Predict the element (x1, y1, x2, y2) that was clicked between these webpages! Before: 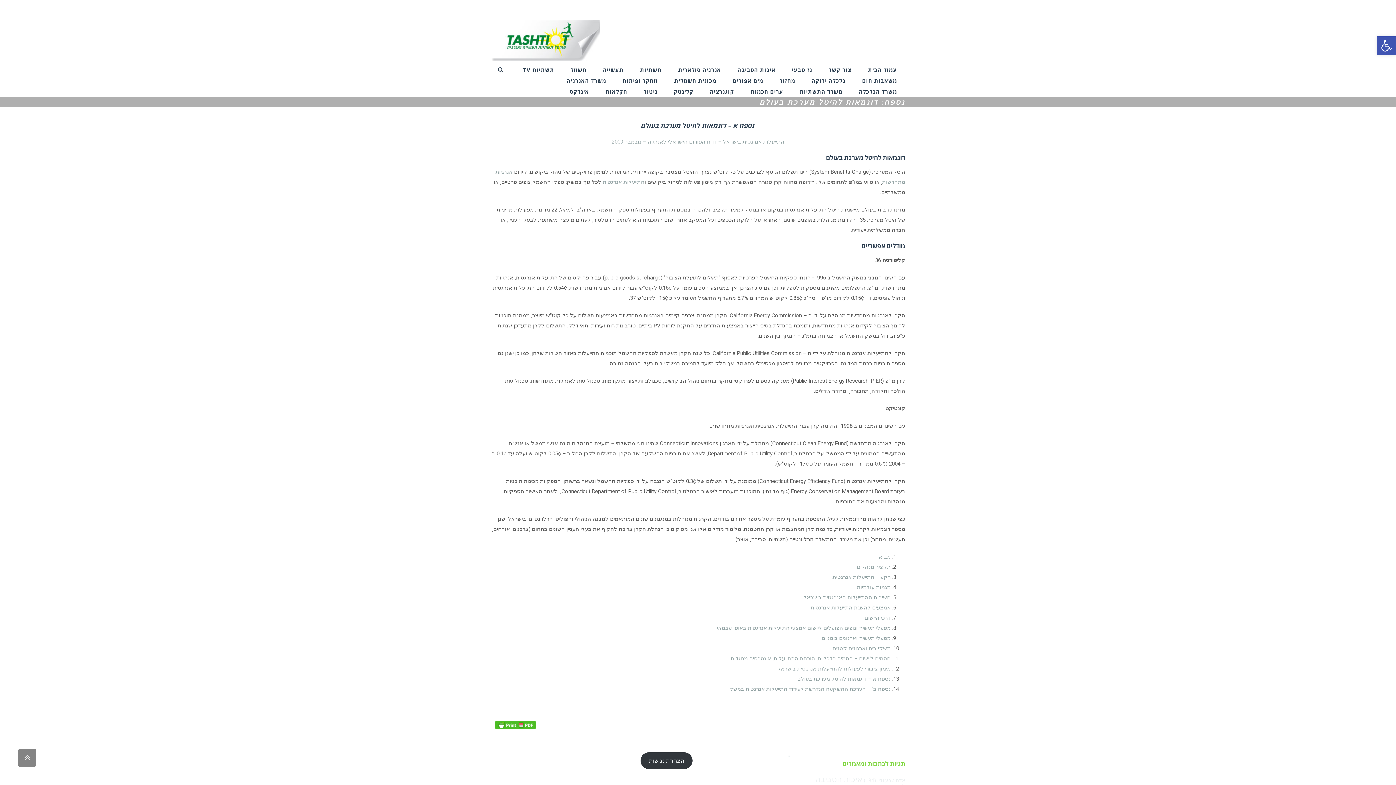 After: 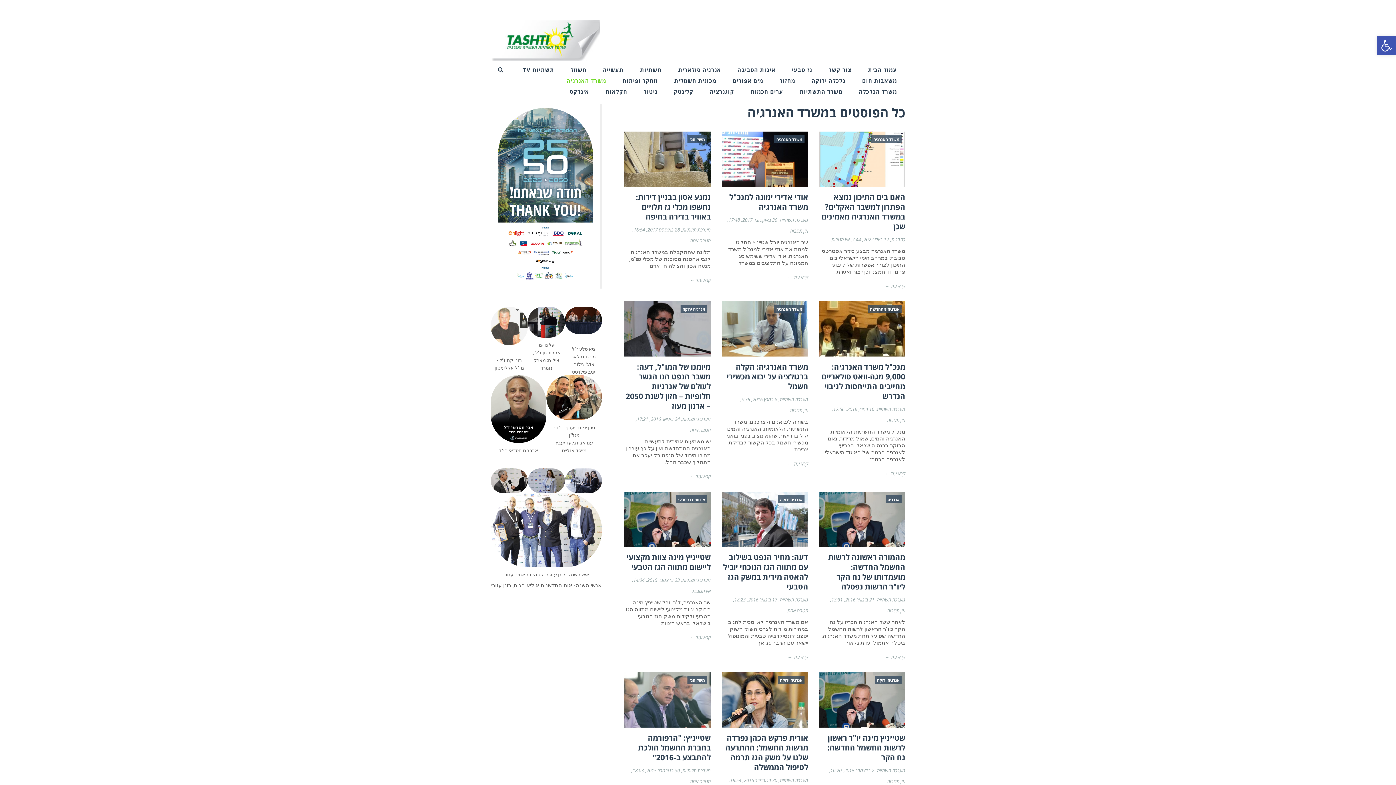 Action: label: משרד האנרגיה bbox: (566, 75, 606, 86)